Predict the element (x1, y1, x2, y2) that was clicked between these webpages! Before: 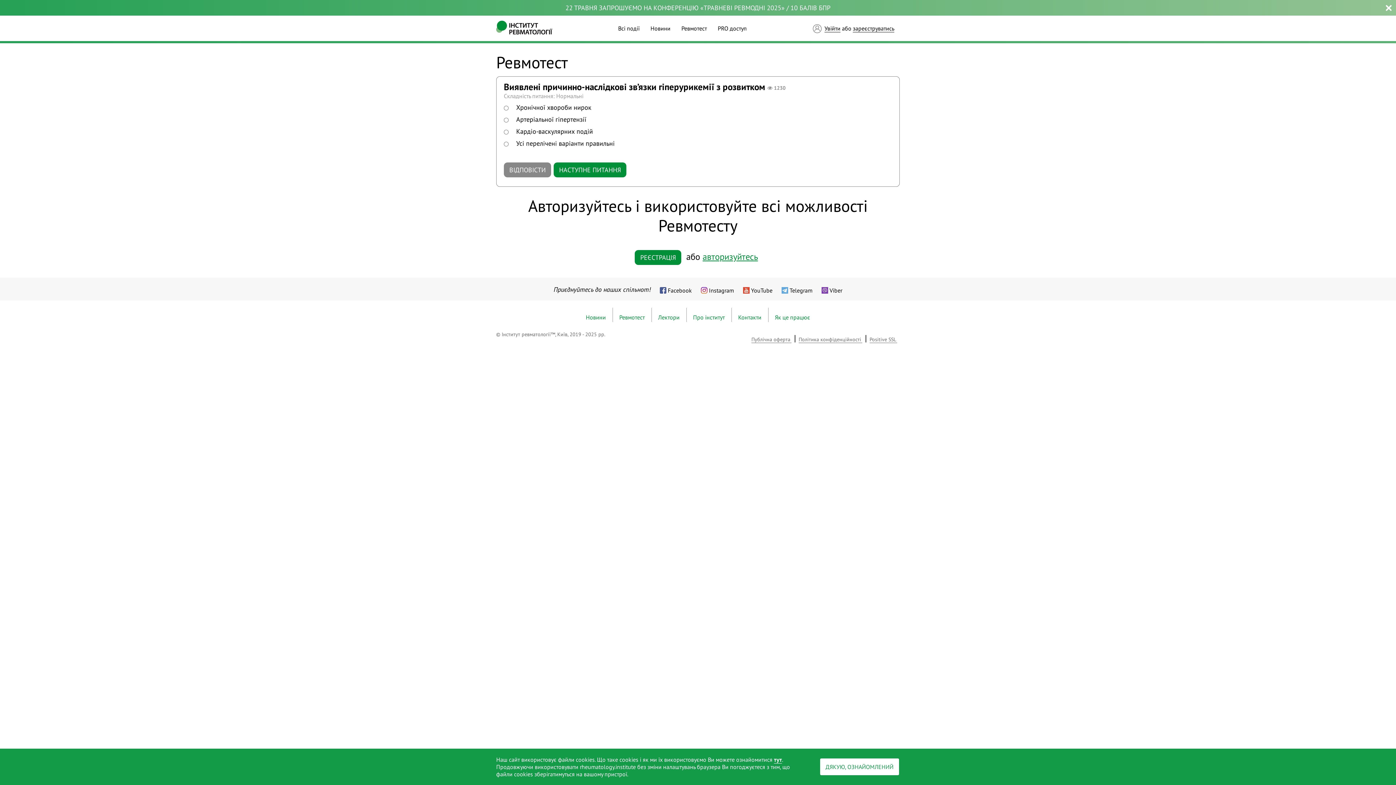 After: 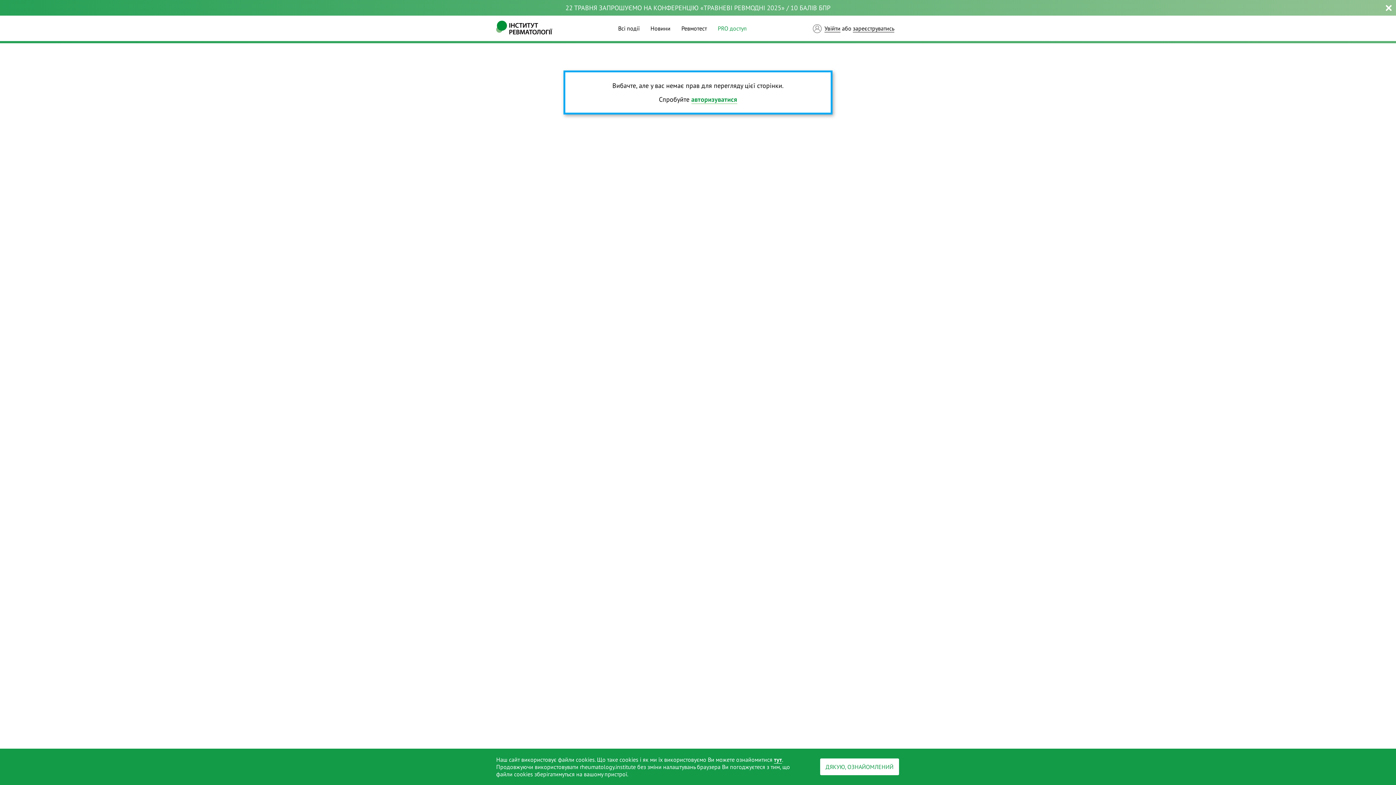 Action: bbox: (712, 17, 752, 39) label: PRO доступ